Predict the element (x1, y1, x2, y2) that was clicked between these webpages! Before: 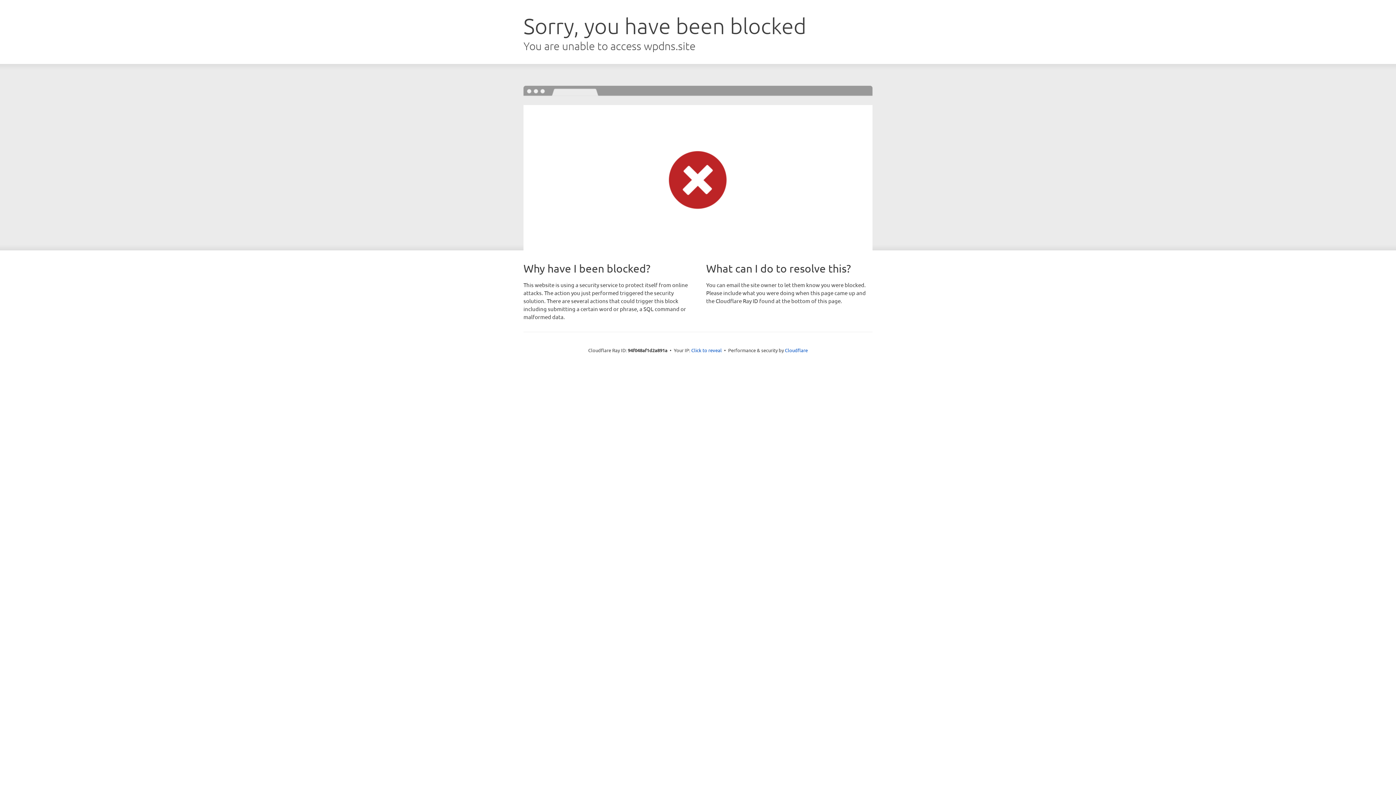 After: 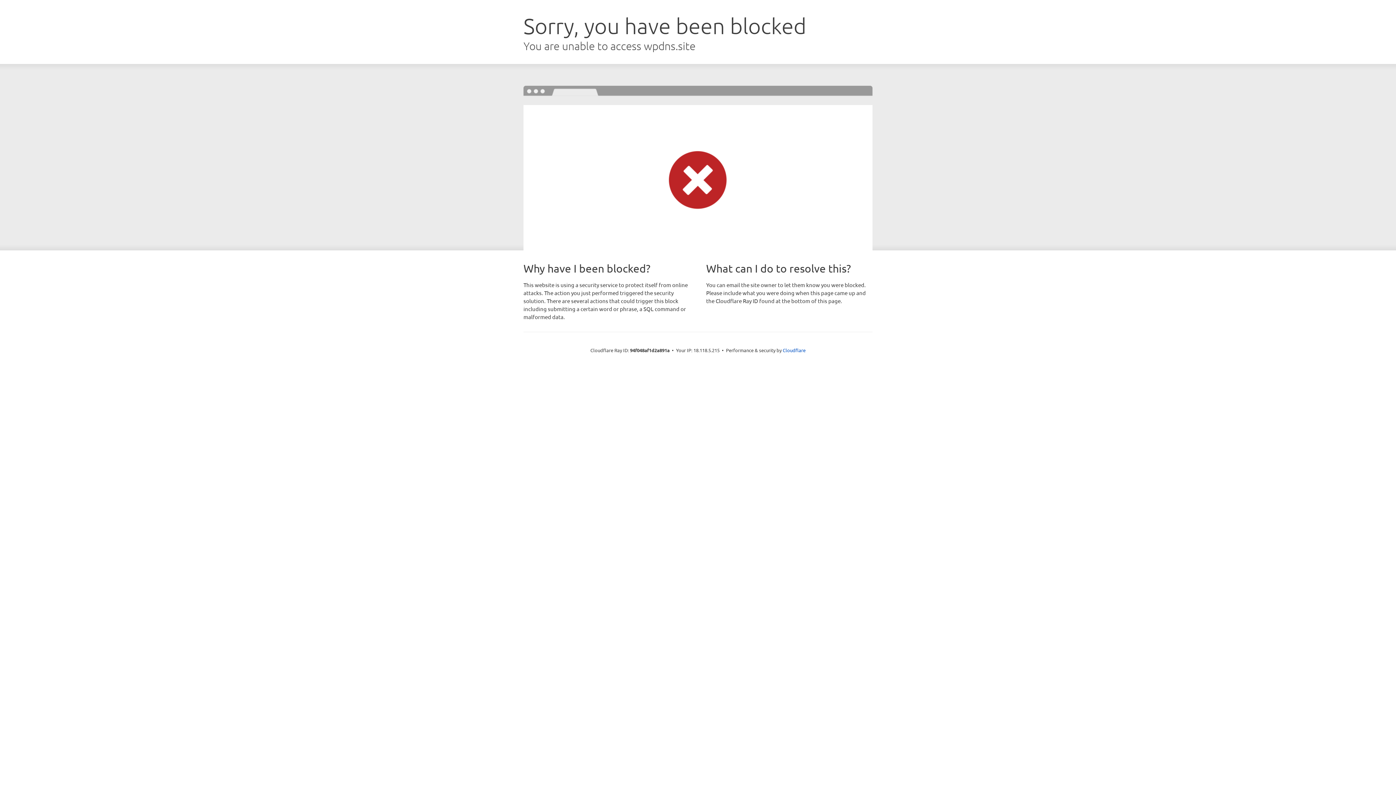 Action: label: Click to reveal bbox: (691, 346, 722, 353)